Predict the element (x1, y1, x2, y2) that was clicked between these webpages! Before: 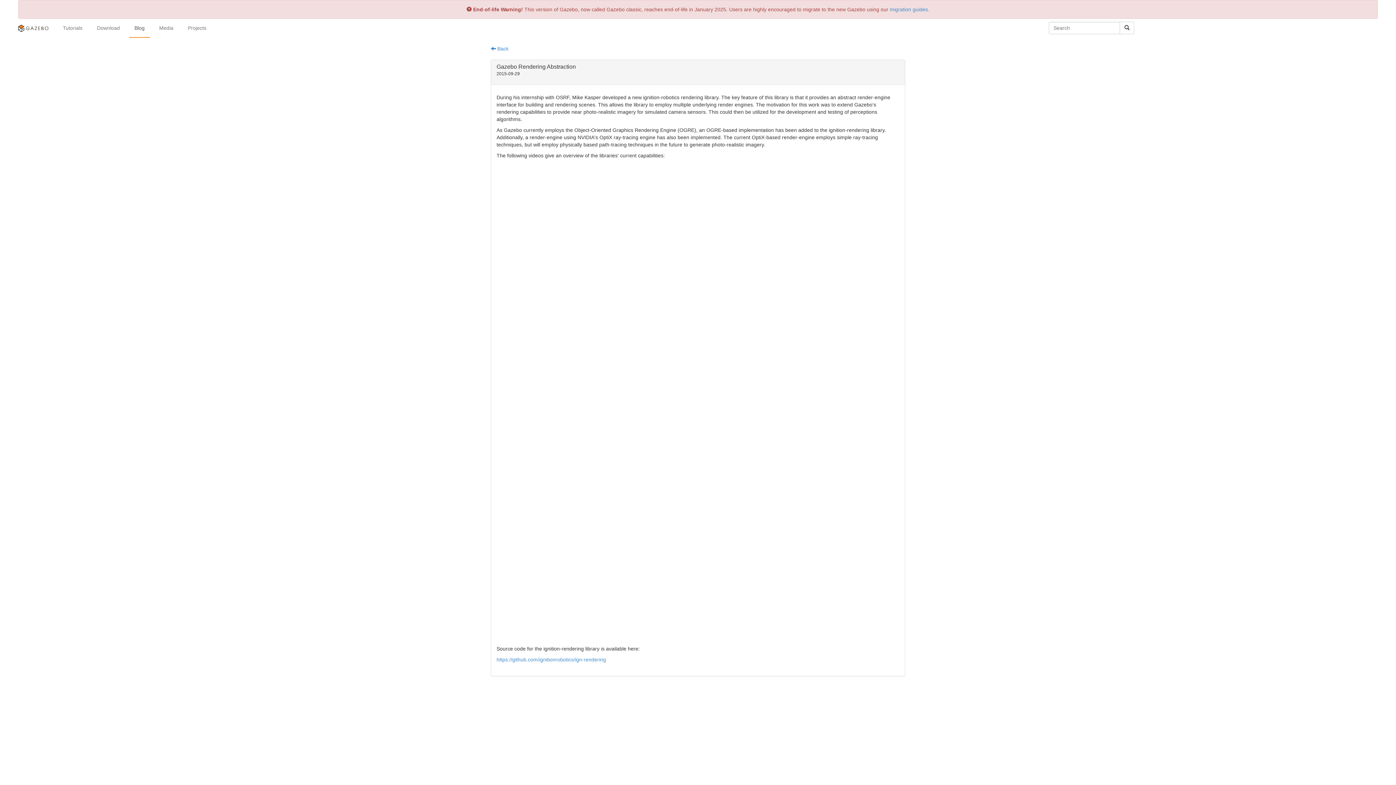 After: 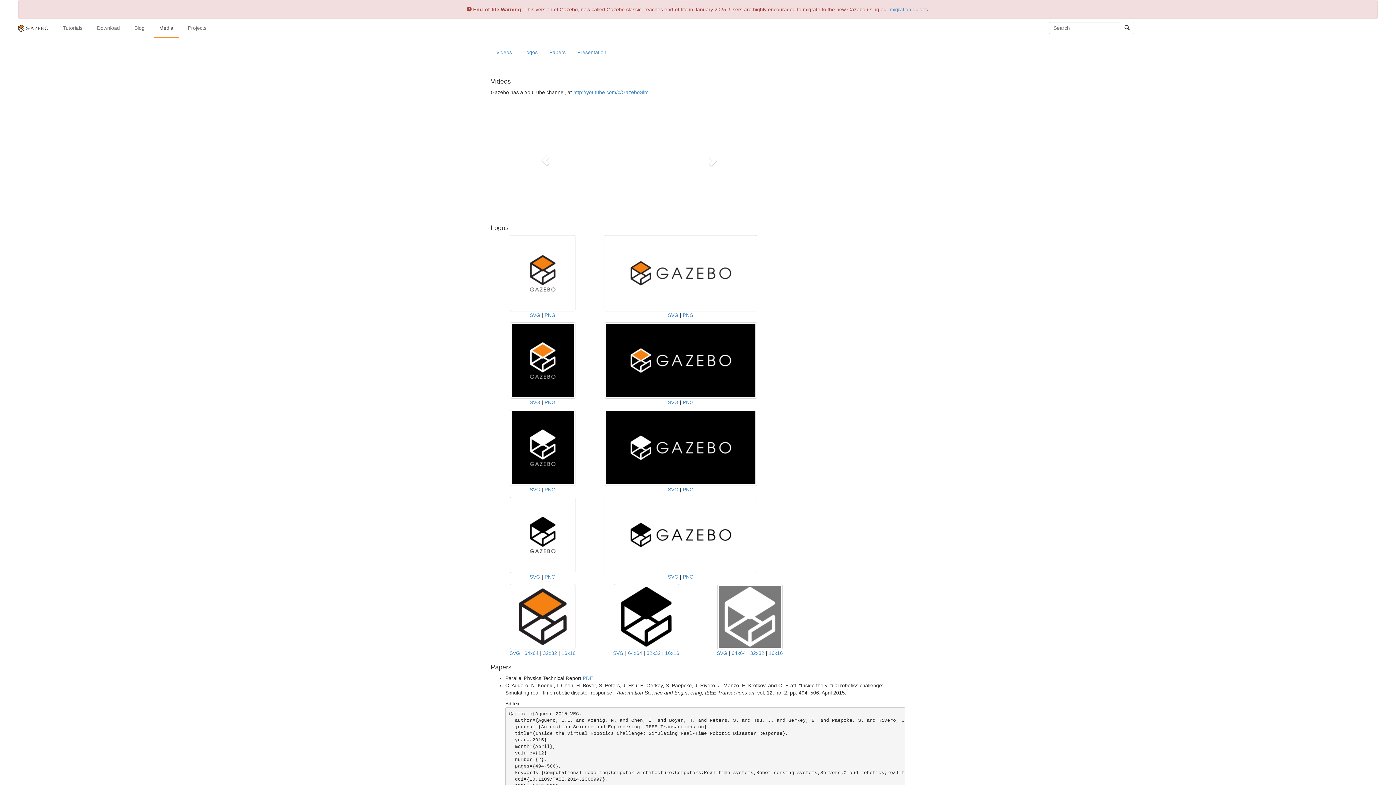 Action: bbox: (153, 18, 178, 37) label: Media